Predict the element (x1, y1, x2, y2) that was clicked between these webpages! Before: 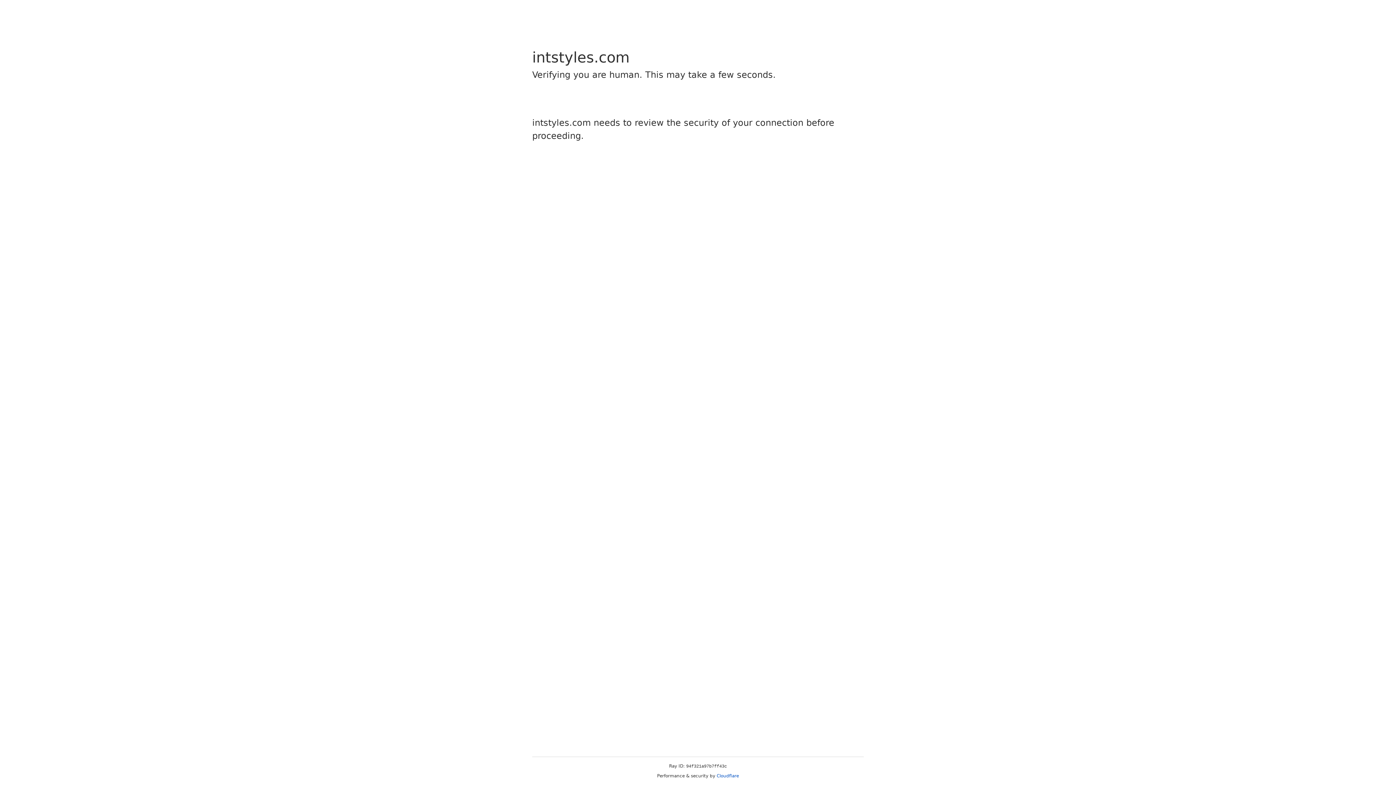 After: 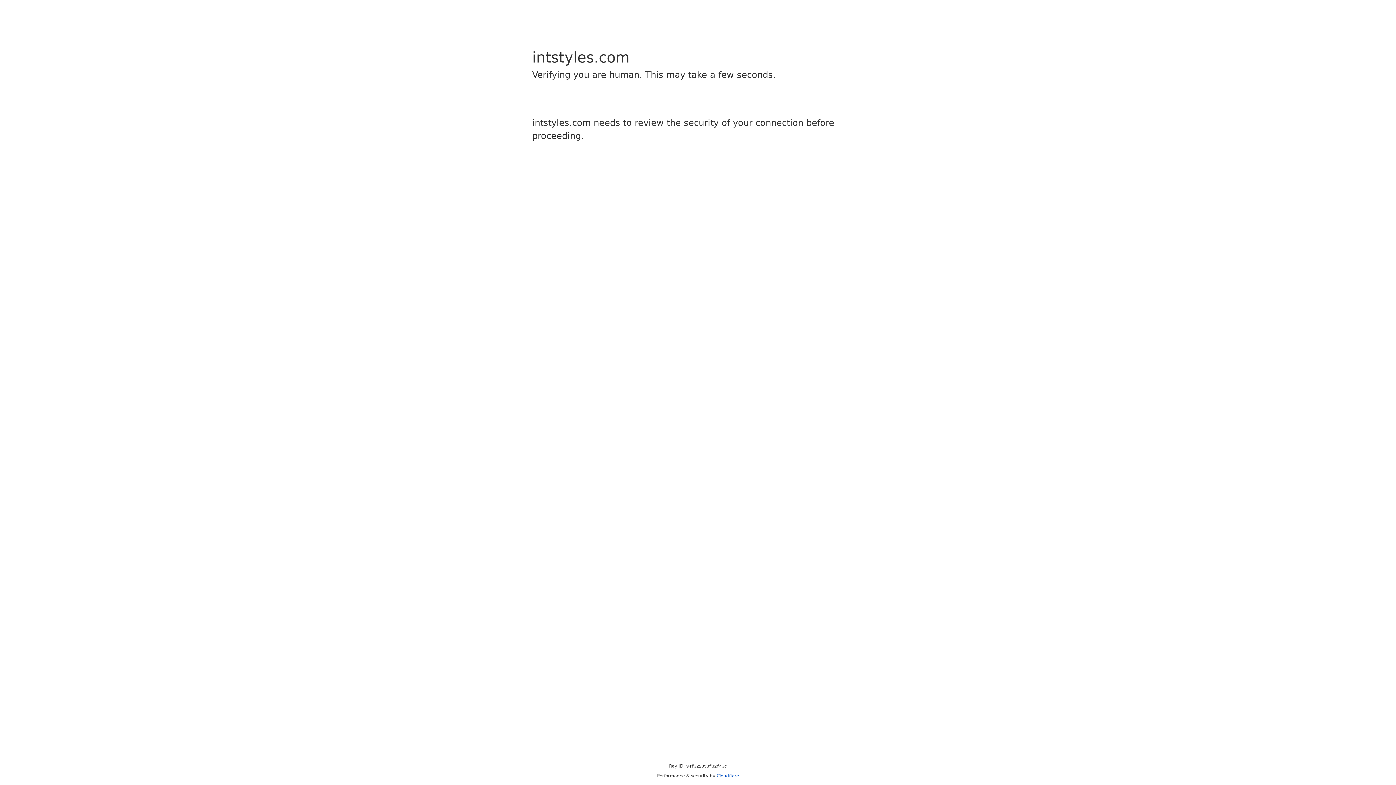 Action: bbox: (716, 773, 739, 778) label: Cloudflare